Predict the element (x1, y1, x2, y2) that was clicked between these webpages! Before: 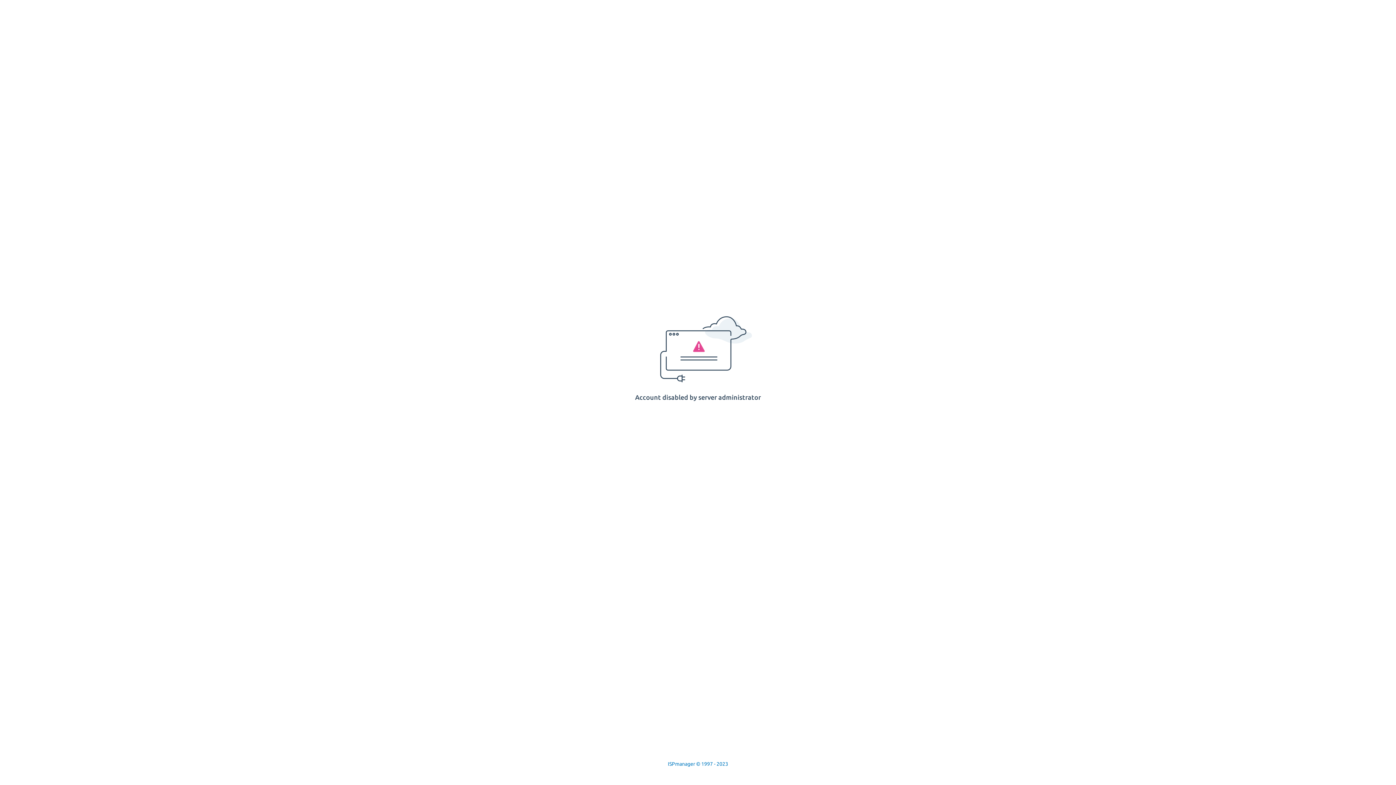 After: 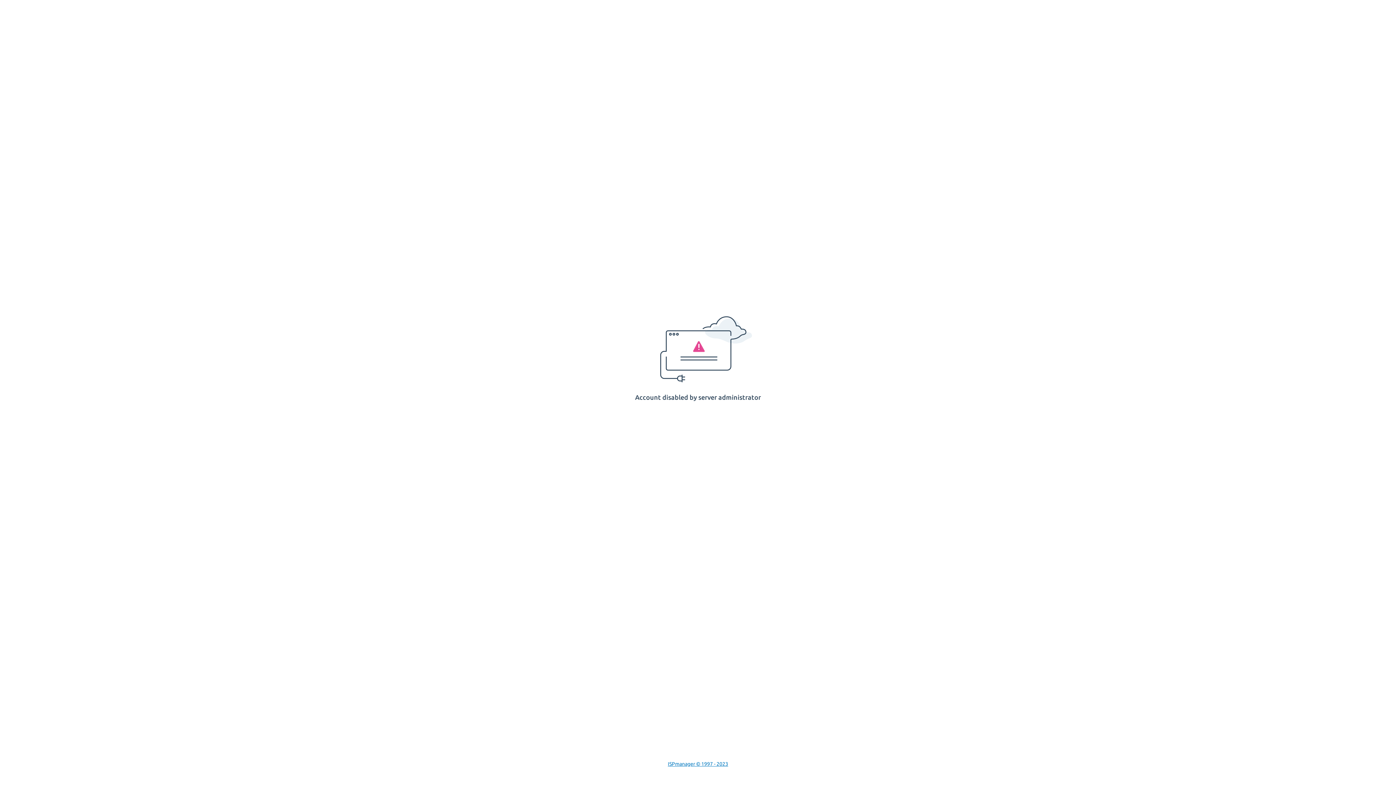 Action: bbox: (668, 761, 728, 767) label: ISPmanager © 1997 - 2023